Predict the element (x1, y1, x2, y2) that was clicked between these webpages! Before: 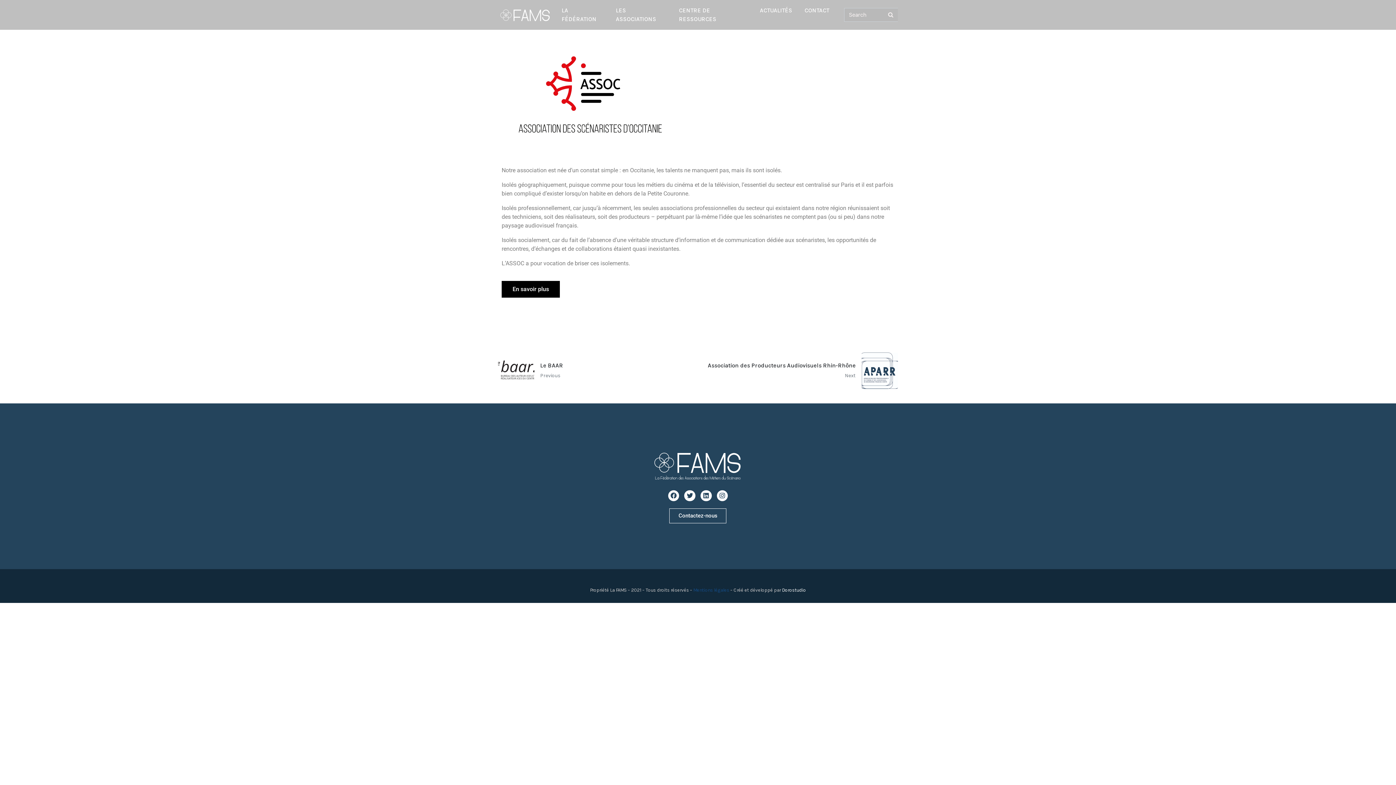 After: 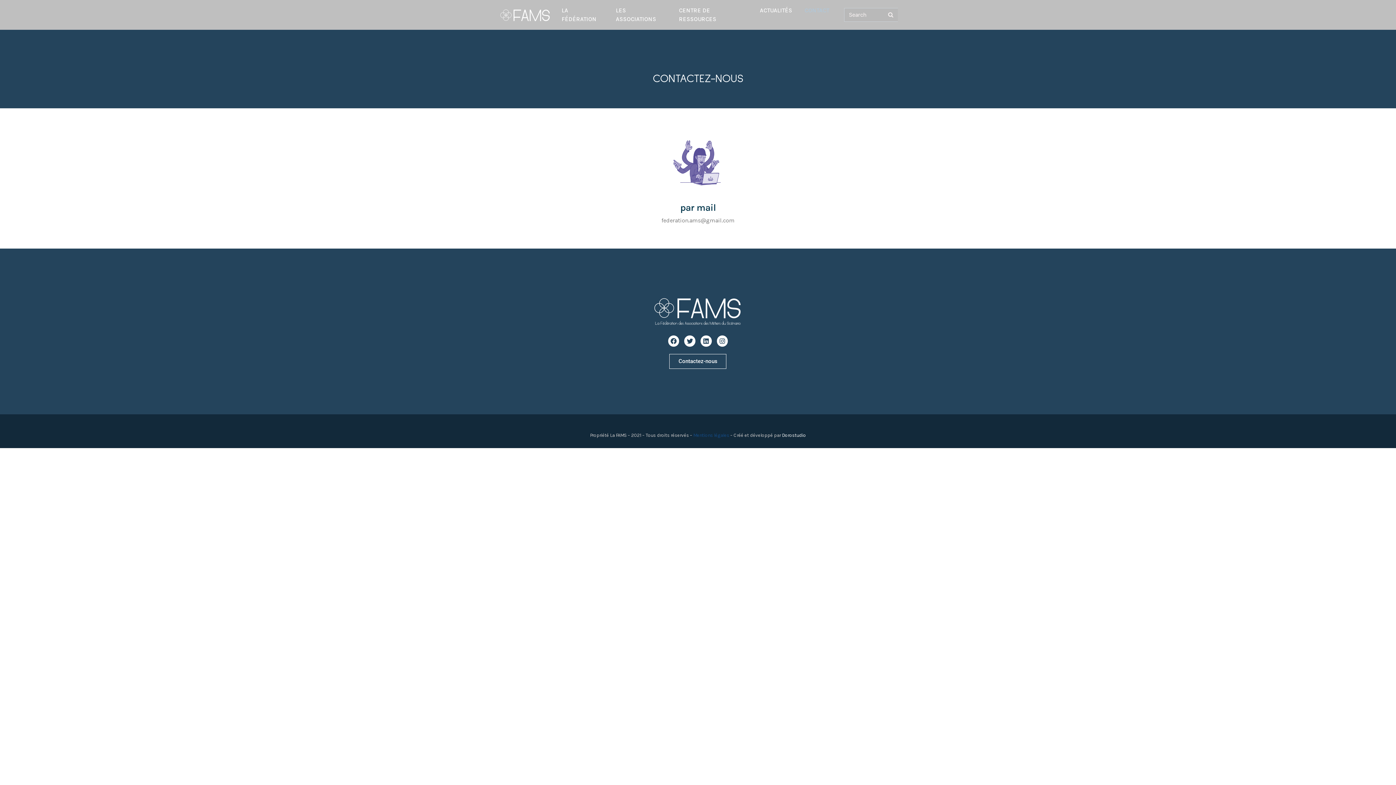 Action: bbox: (801, 3, 838, 17) label: CONTACT